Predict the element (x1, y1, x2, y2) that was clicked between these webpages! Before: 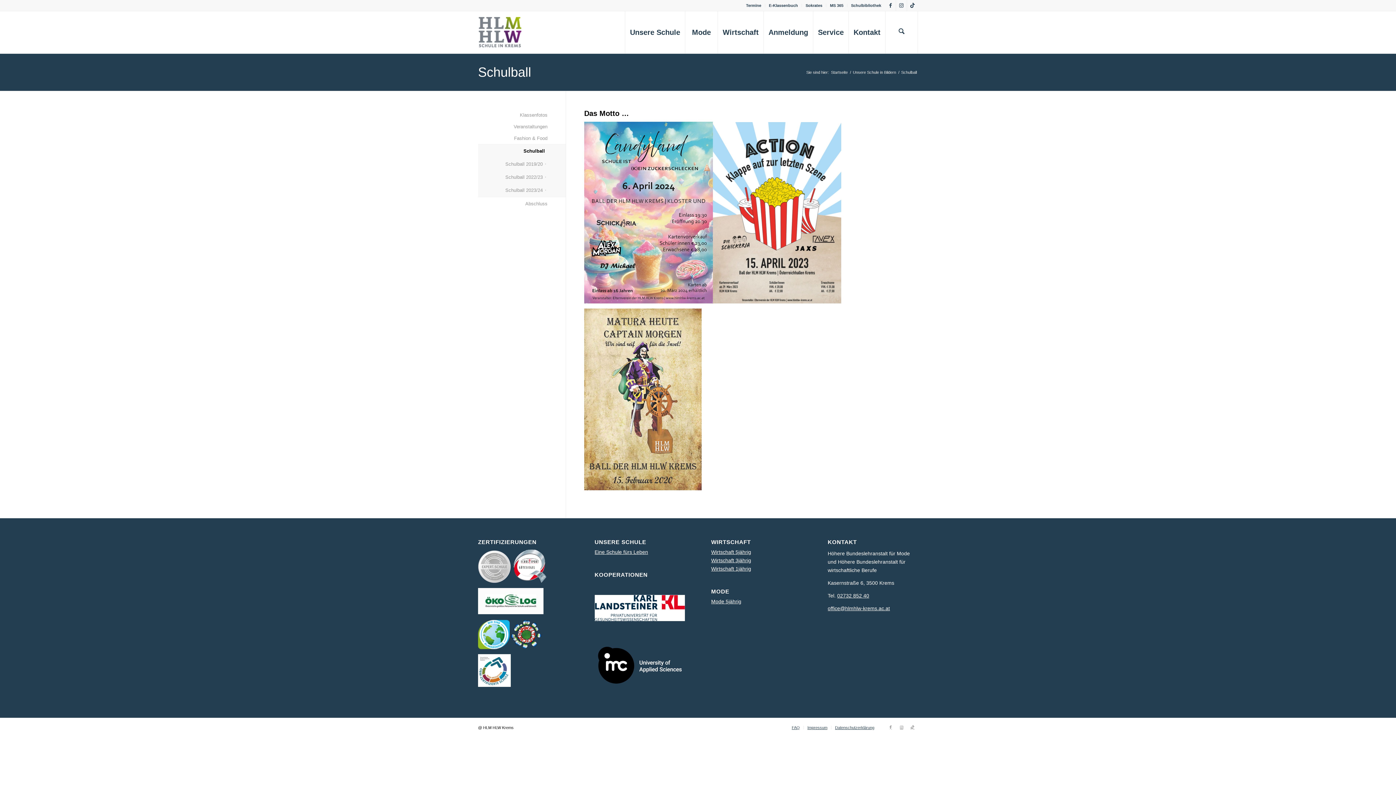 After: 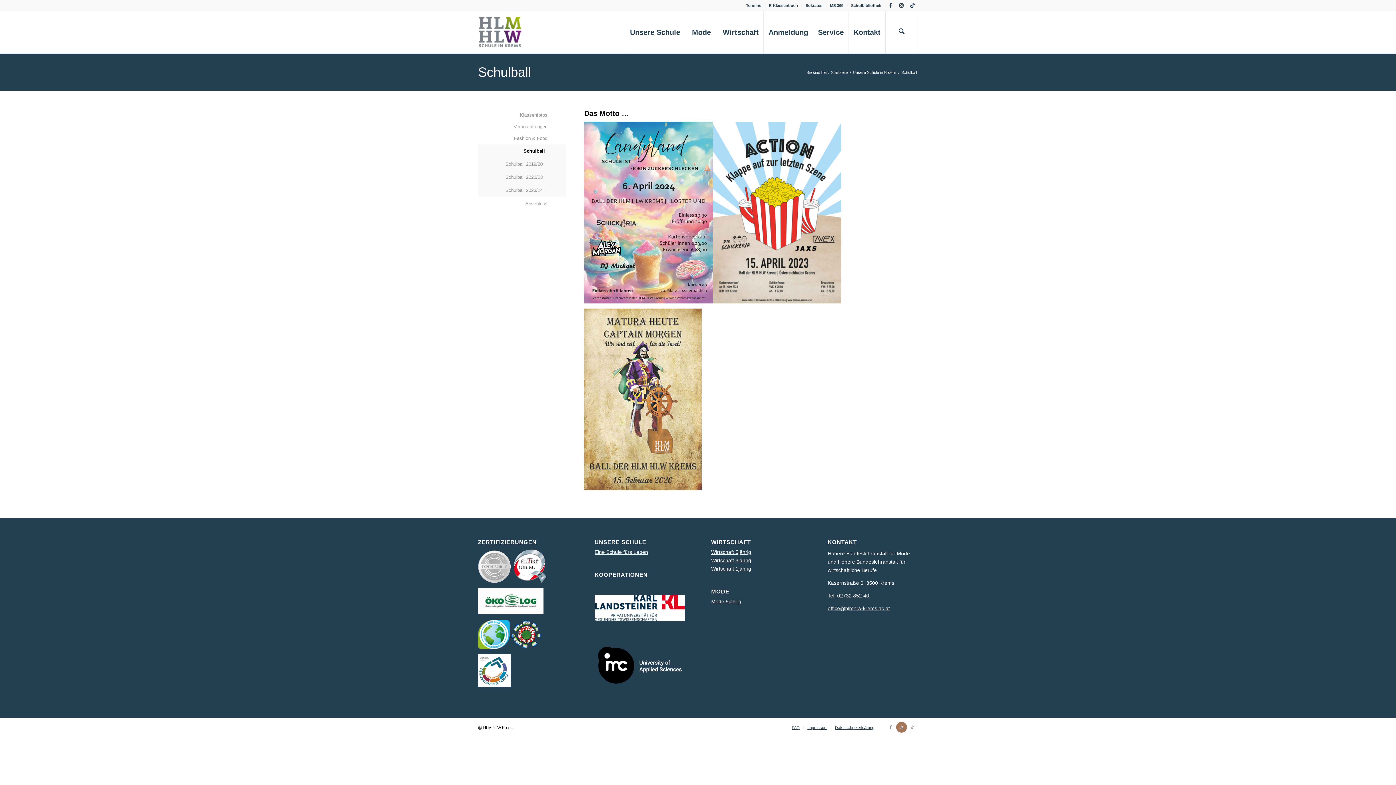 Action: label: Link zu Instagram bbox: (896, 722, 907, 732)